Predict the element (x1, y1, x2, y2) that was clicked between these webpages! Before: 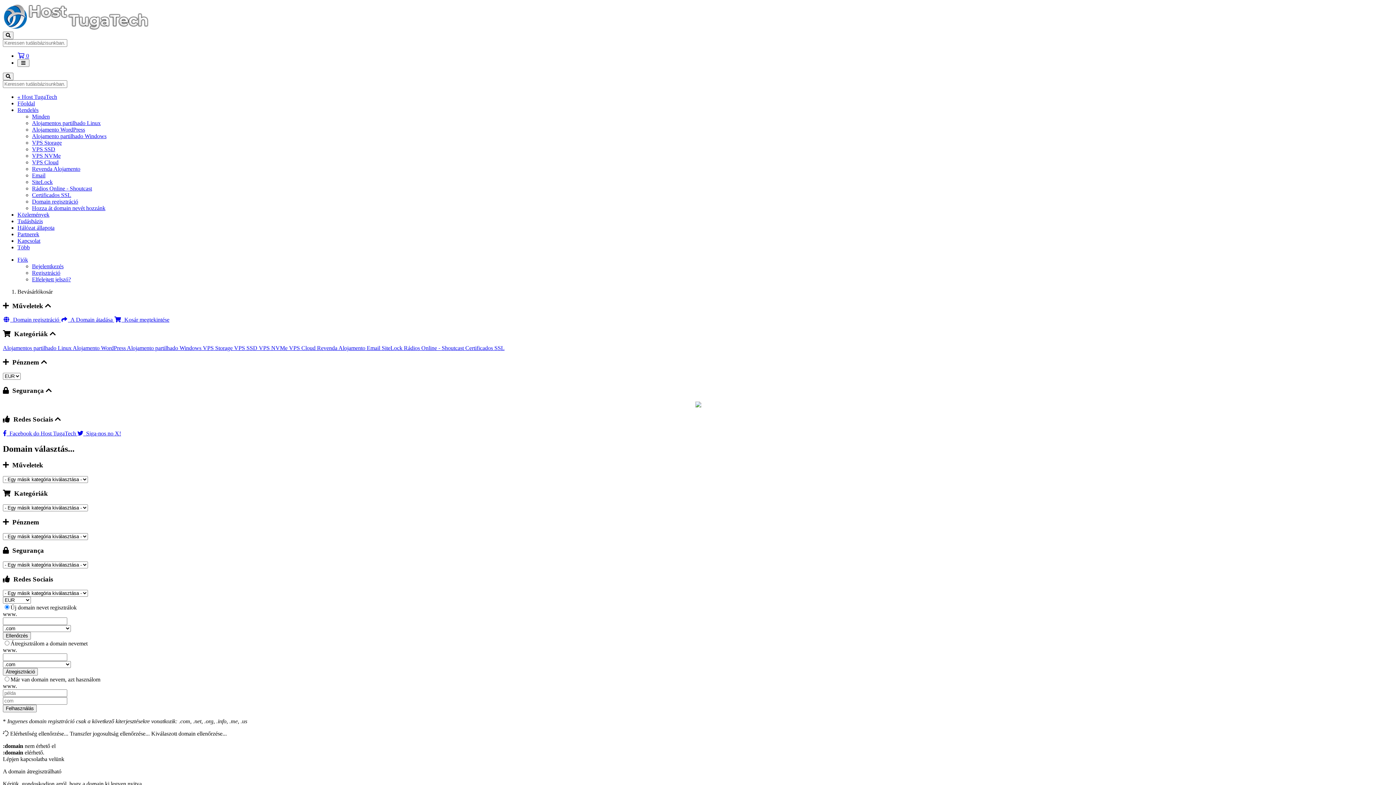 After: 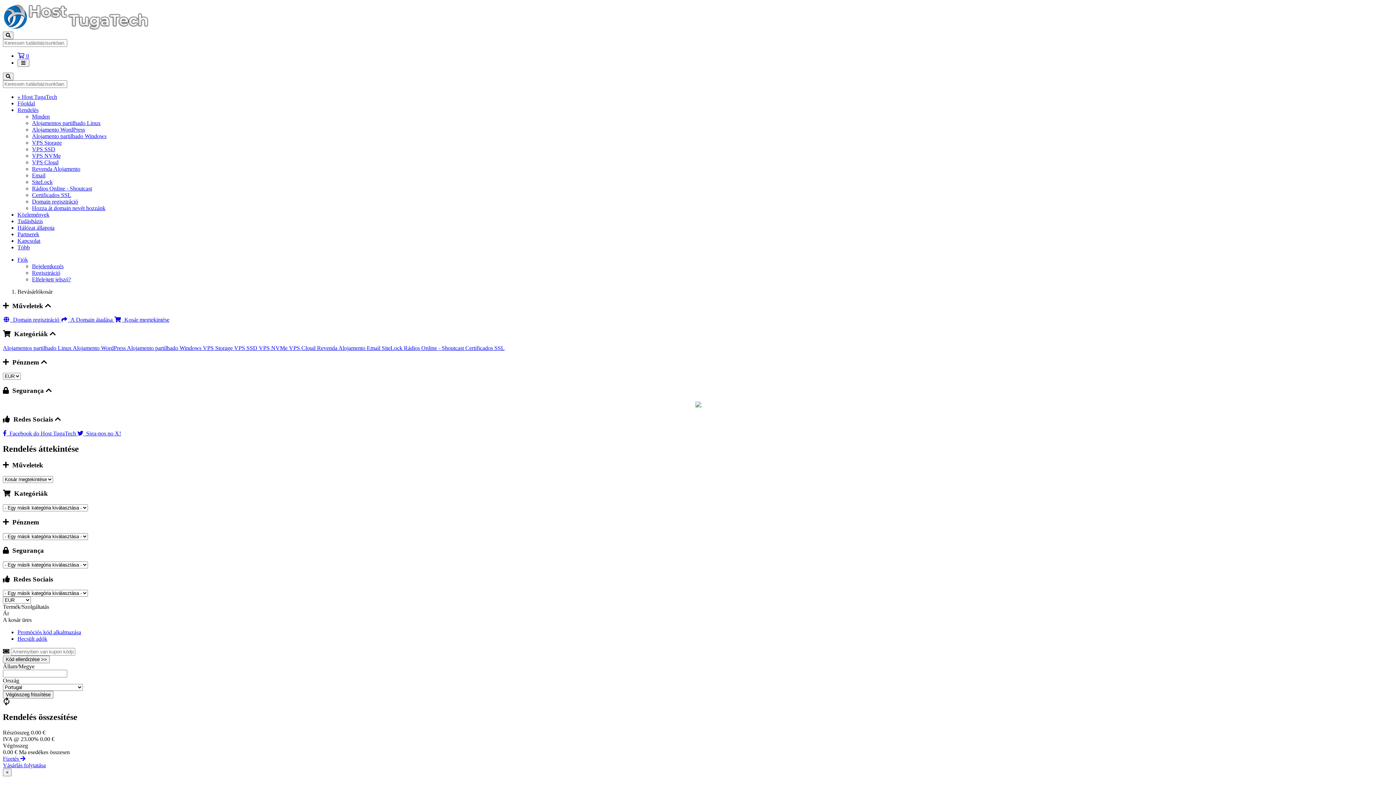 Action: bbox: (114, 316, 169, 323) label:   Kosár megtekintése